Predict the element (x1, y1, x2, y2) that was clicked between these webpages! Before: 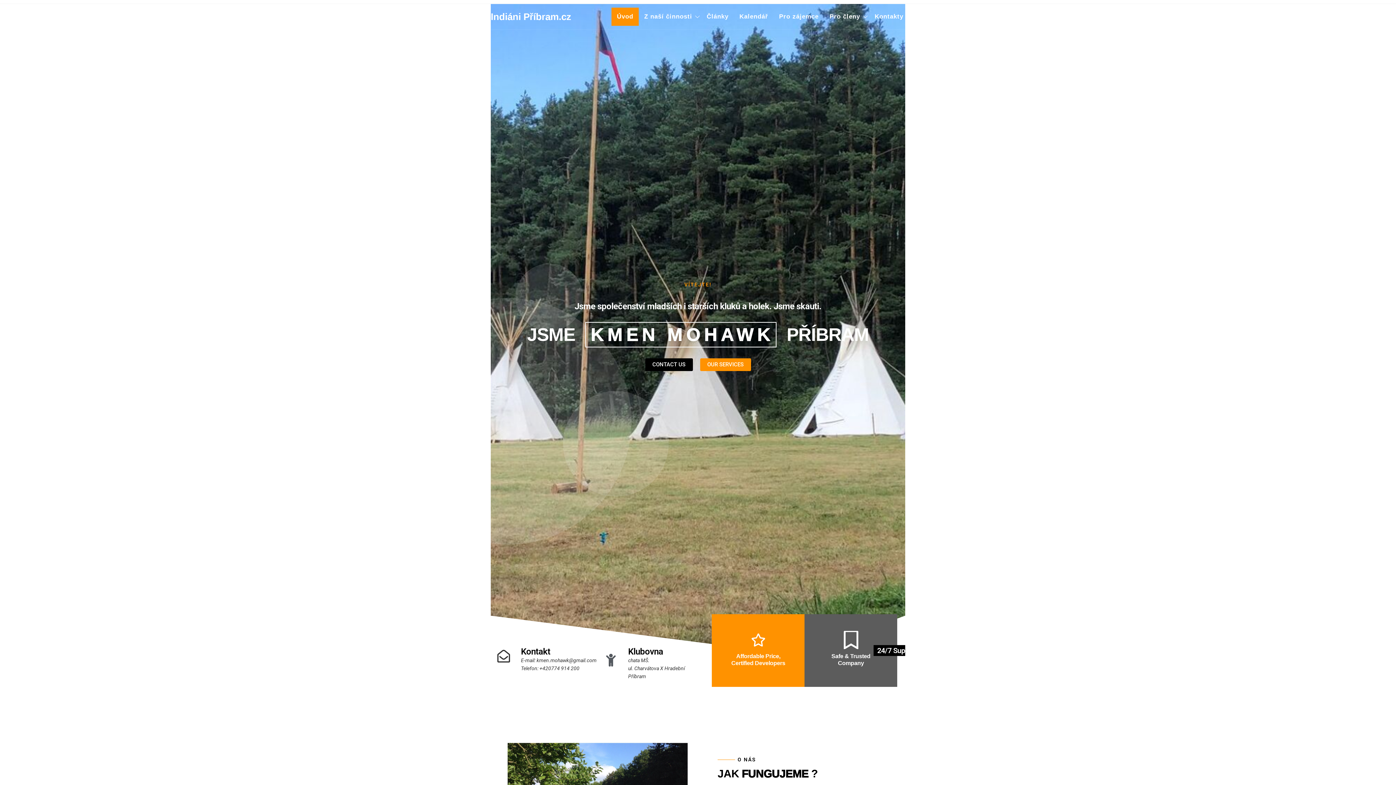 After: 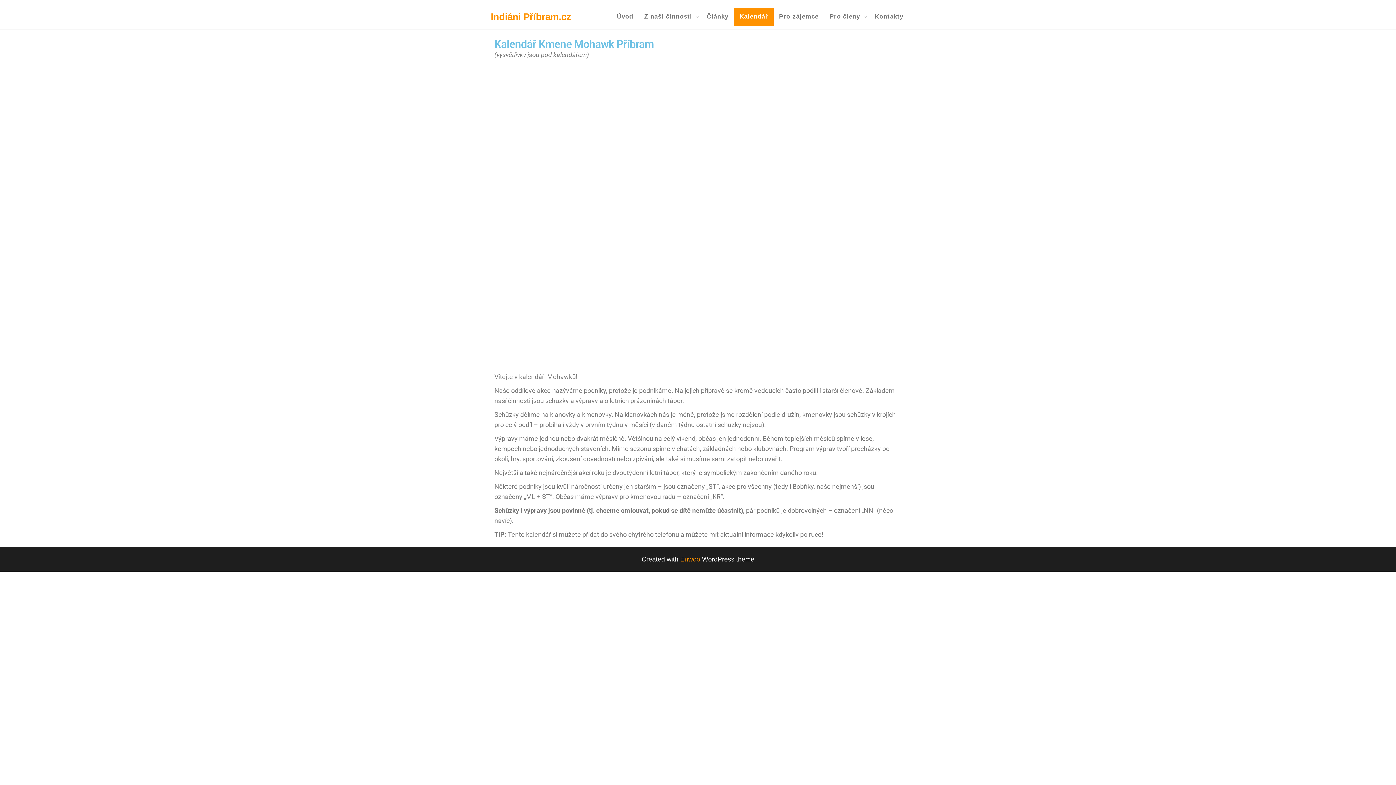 Action: label: Kalendář bbox: (734, 7, 773, 25)